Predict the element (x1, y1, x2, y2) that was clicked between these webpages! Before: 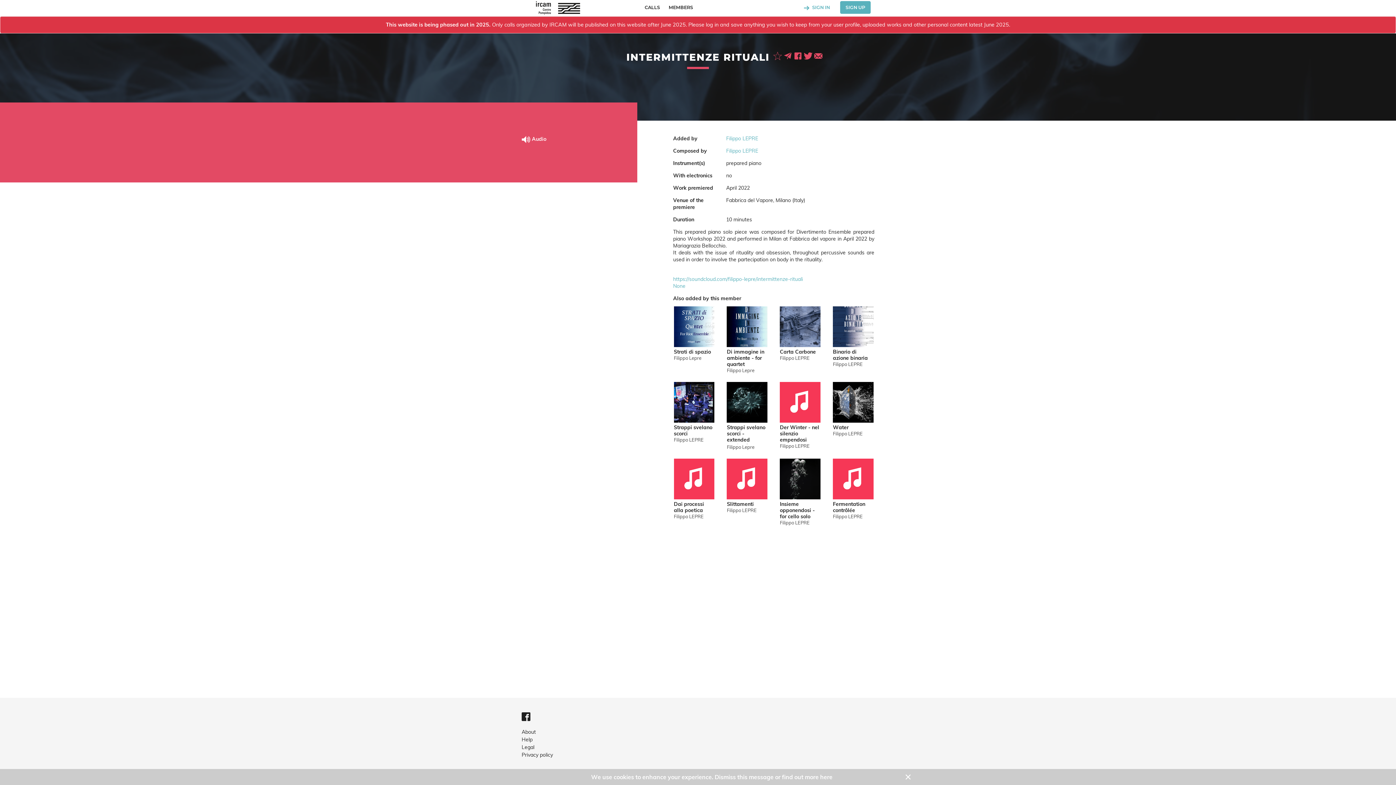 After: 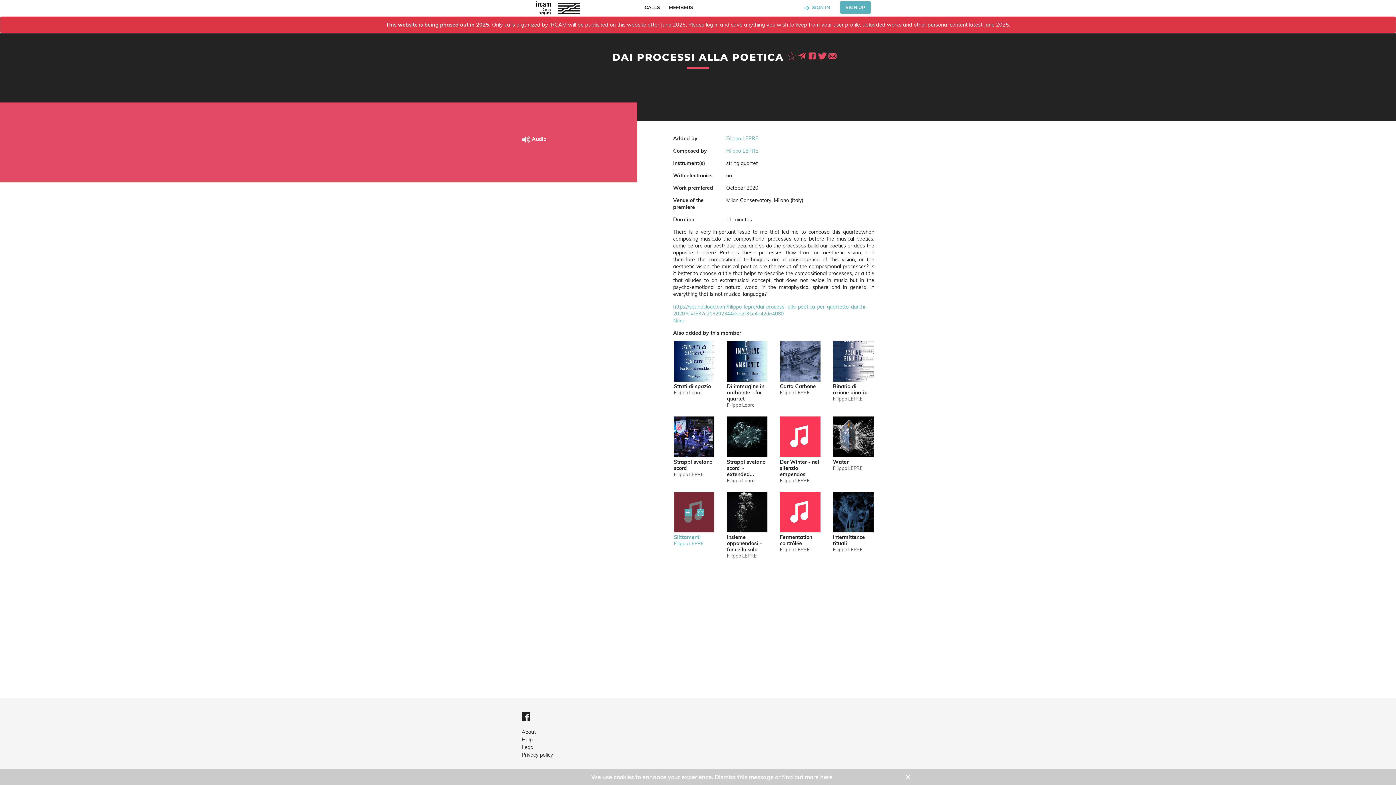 Action: bbox: (674, 501, 714, 513) label: Dai processi alla poetica